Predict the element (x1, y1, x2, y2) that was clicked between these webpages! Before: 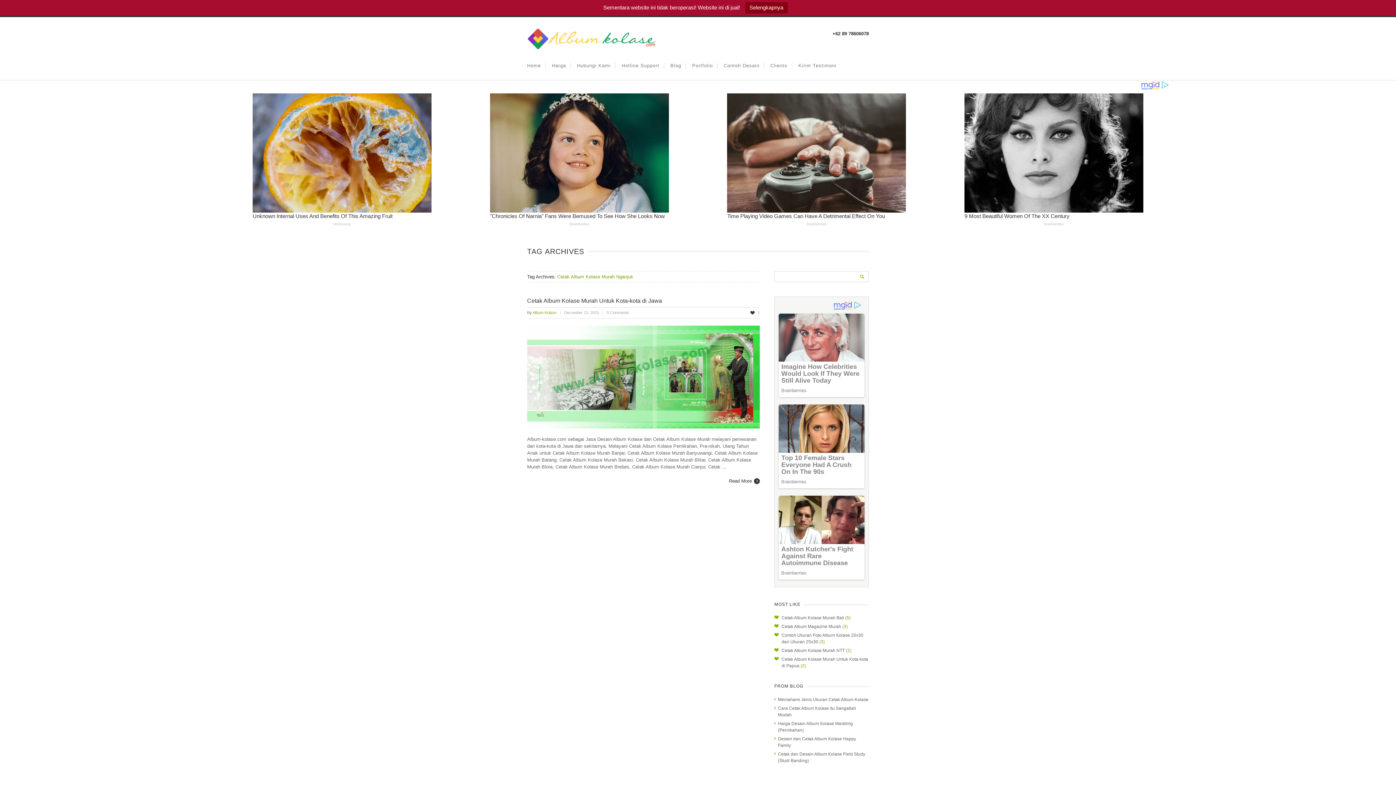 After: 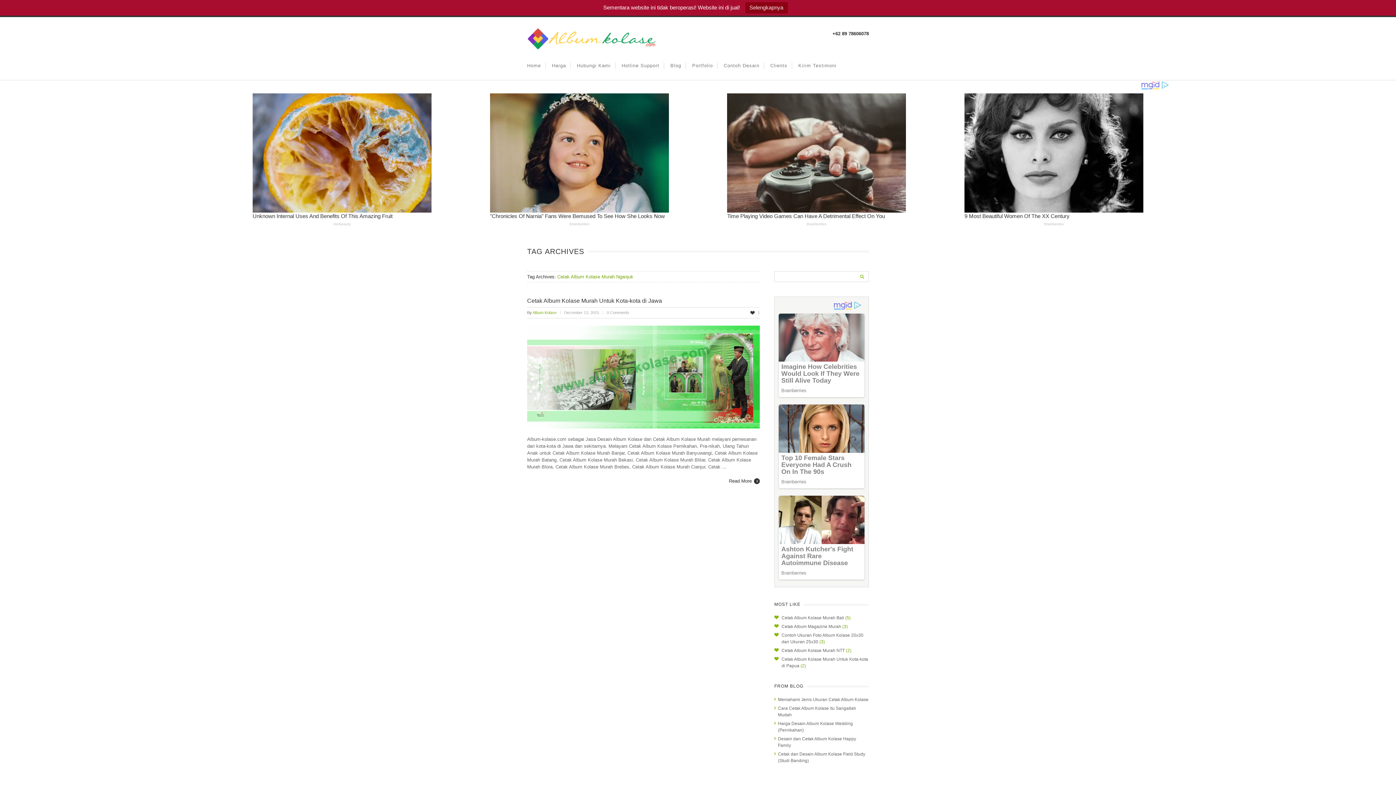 Action: label: Selengkapnya bbox: (745, 2, 787, 13)